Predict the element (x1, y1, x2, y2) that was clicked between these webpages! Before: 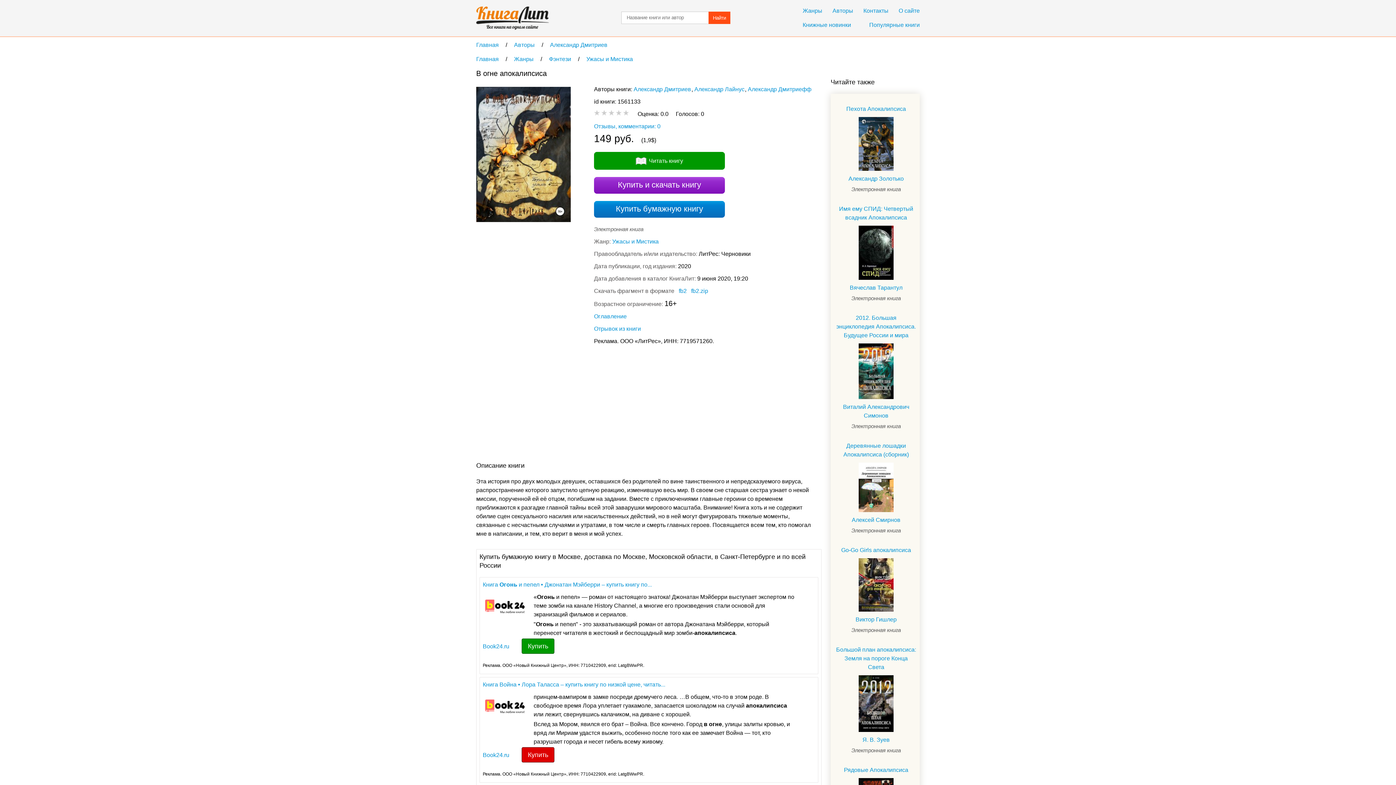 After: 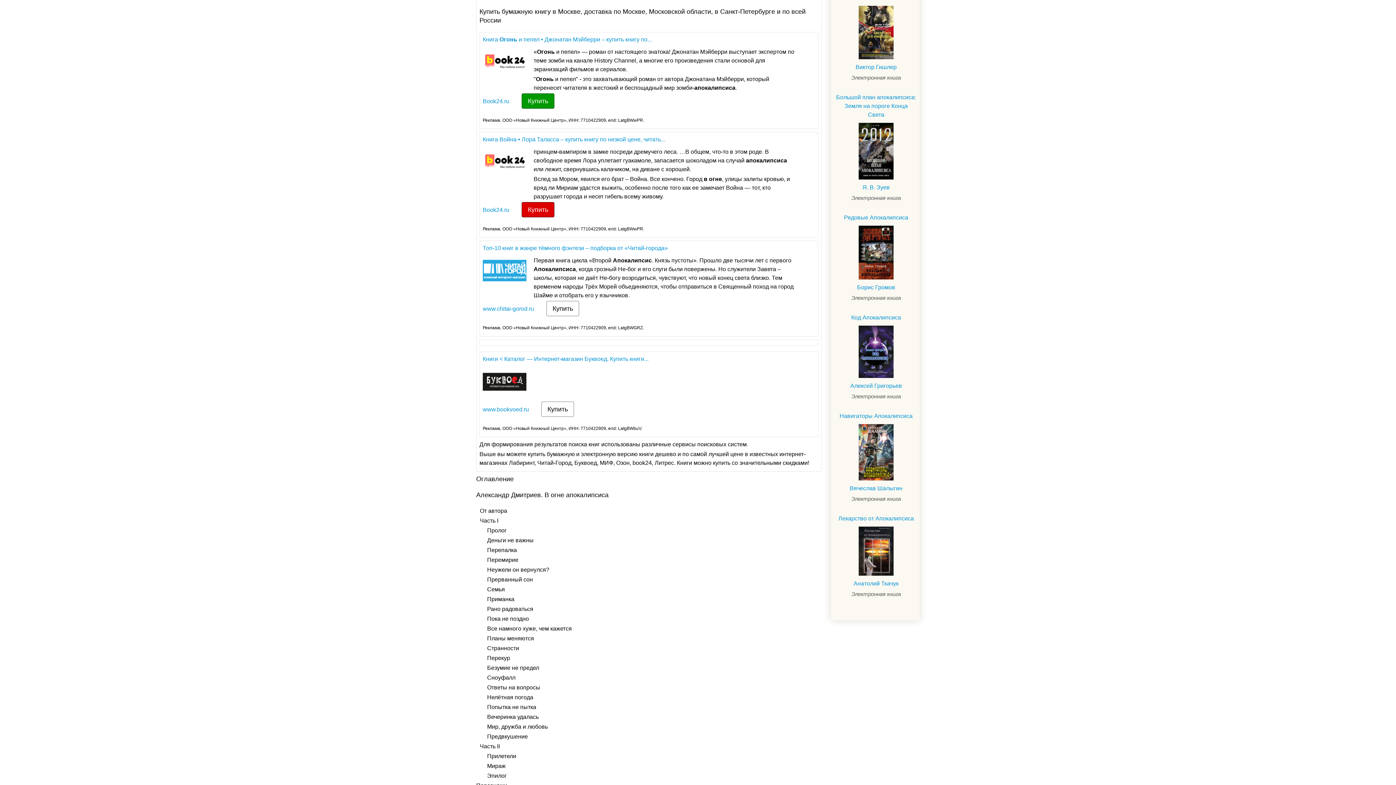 Action: bbox: (594, 201, 725, 217) label: Купить бумажную книгу